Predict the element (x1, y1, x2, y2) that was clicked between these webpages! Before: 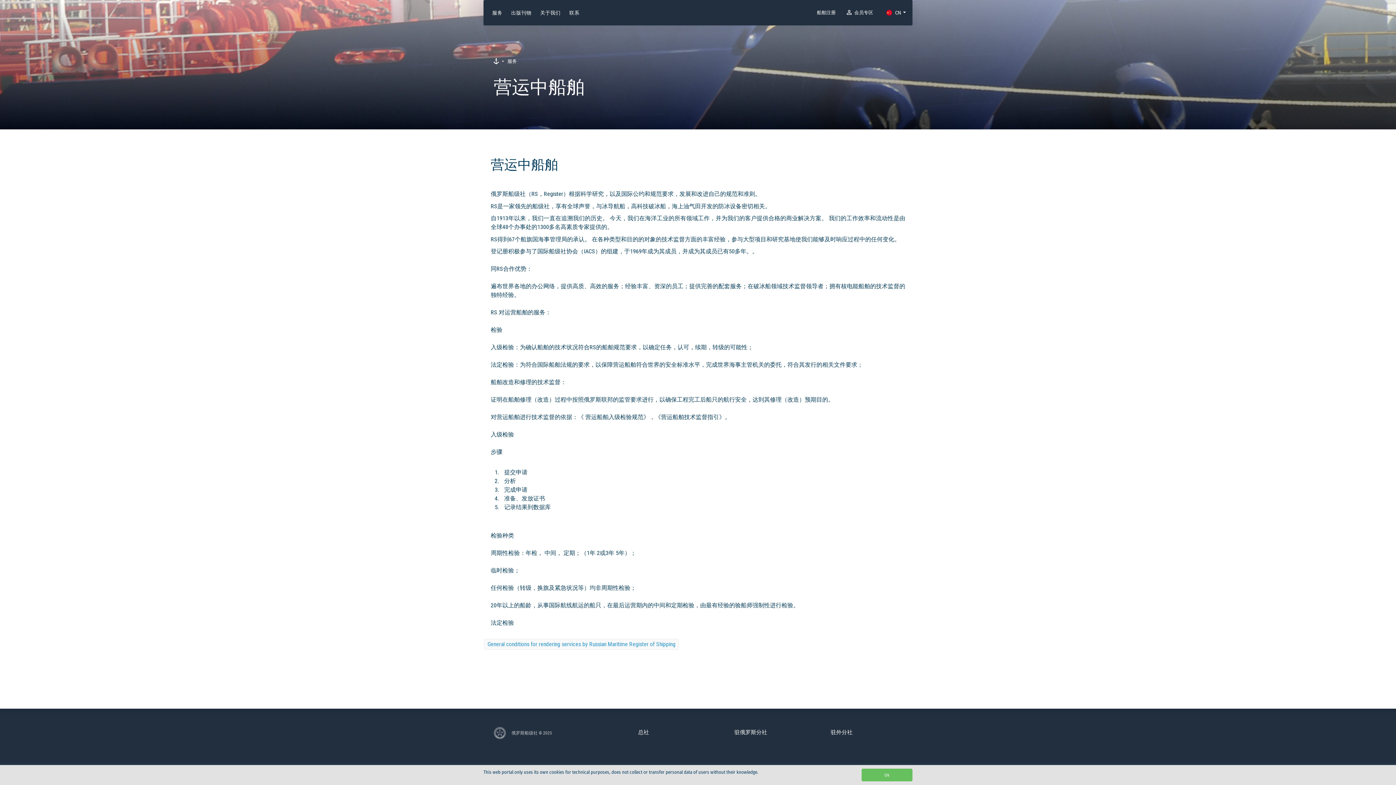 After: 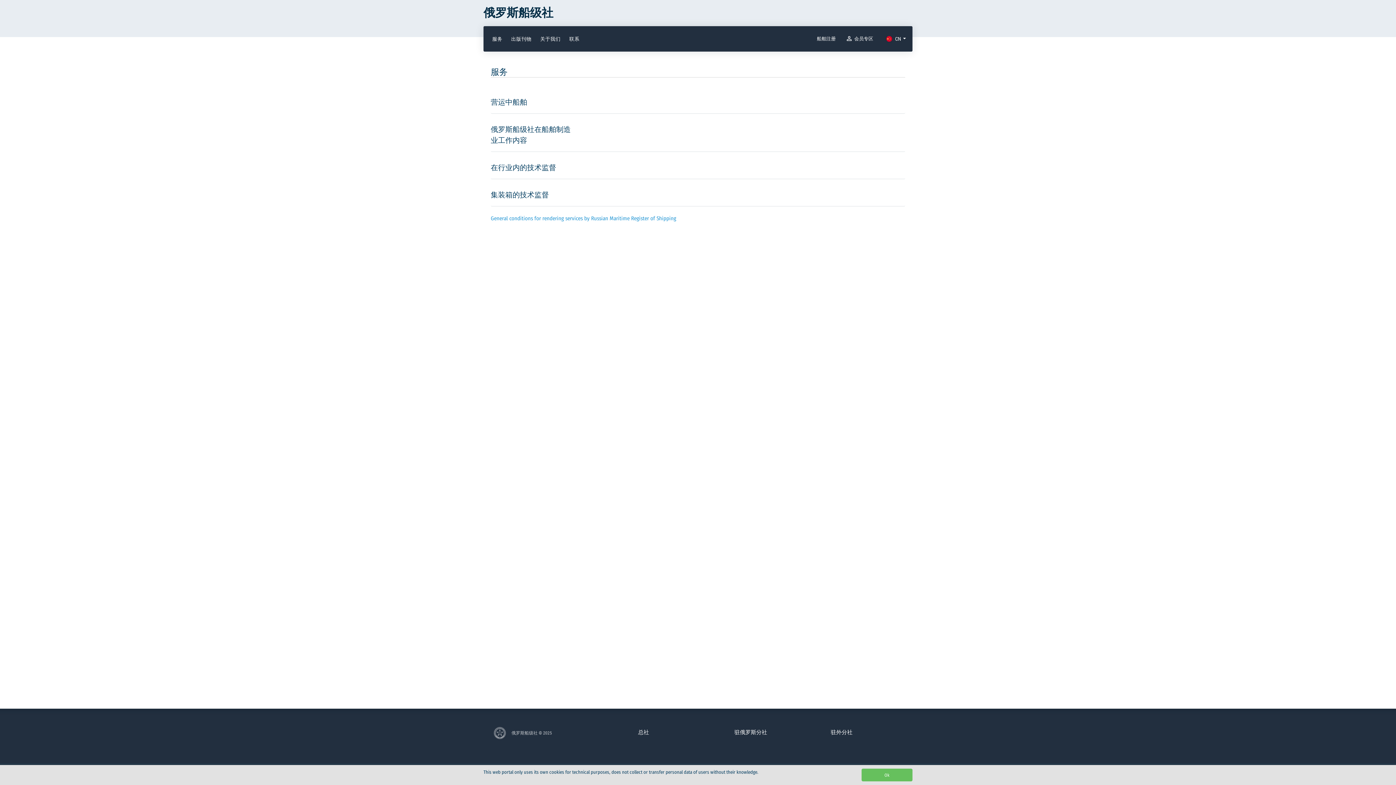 Action: bbox: (507, 58, 517, 64) label: 服务